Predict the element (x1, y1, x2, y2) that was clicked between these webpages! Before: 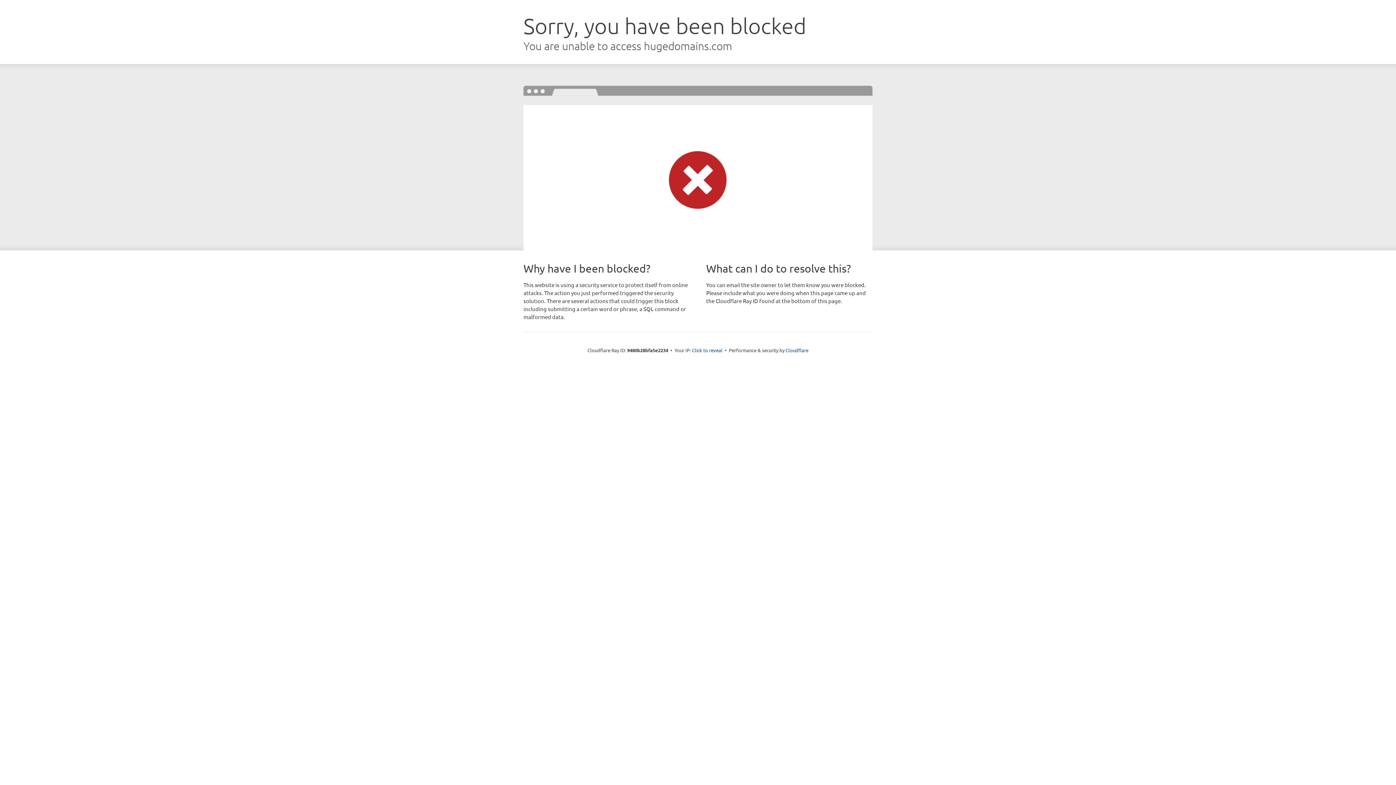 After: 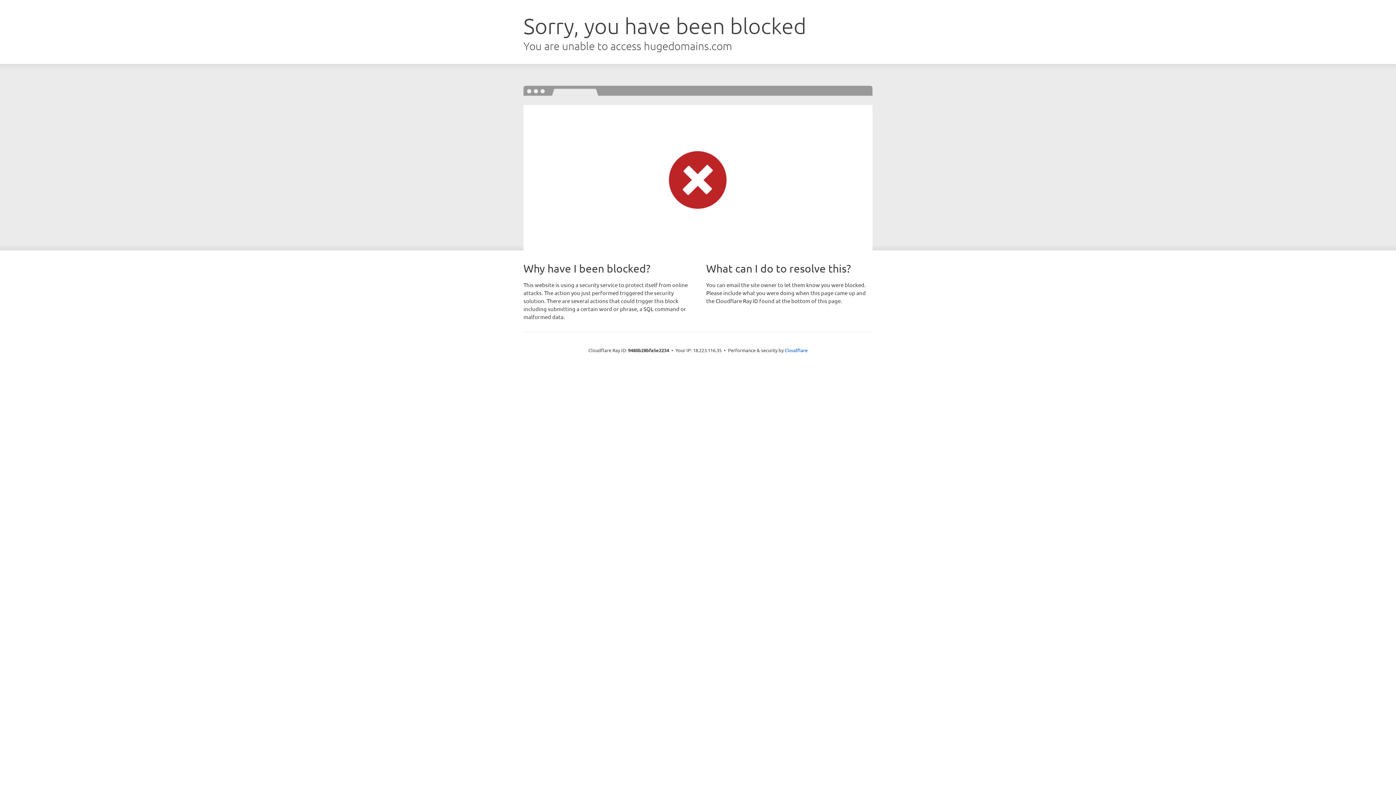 Action: label: Click to reveal bbox: (692, 346, 722, 353)